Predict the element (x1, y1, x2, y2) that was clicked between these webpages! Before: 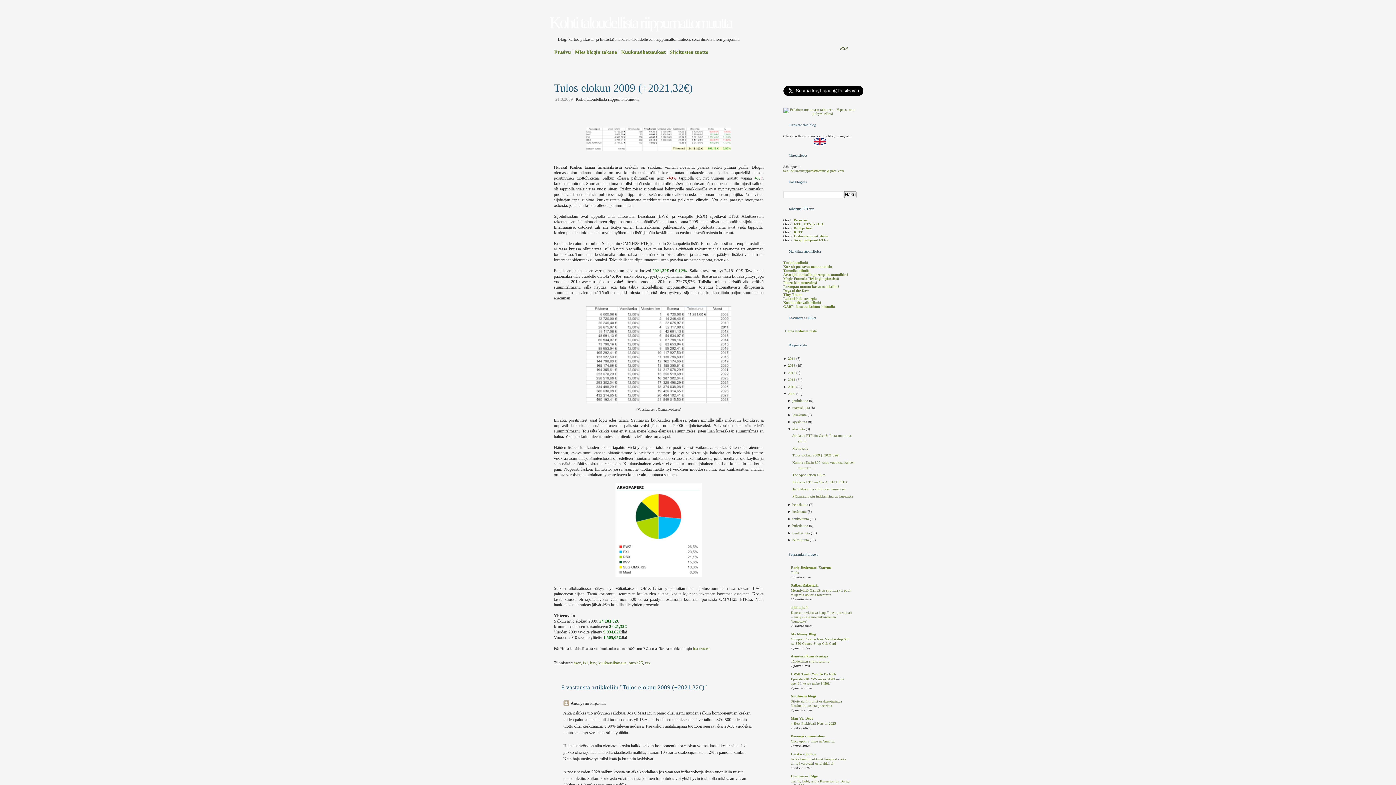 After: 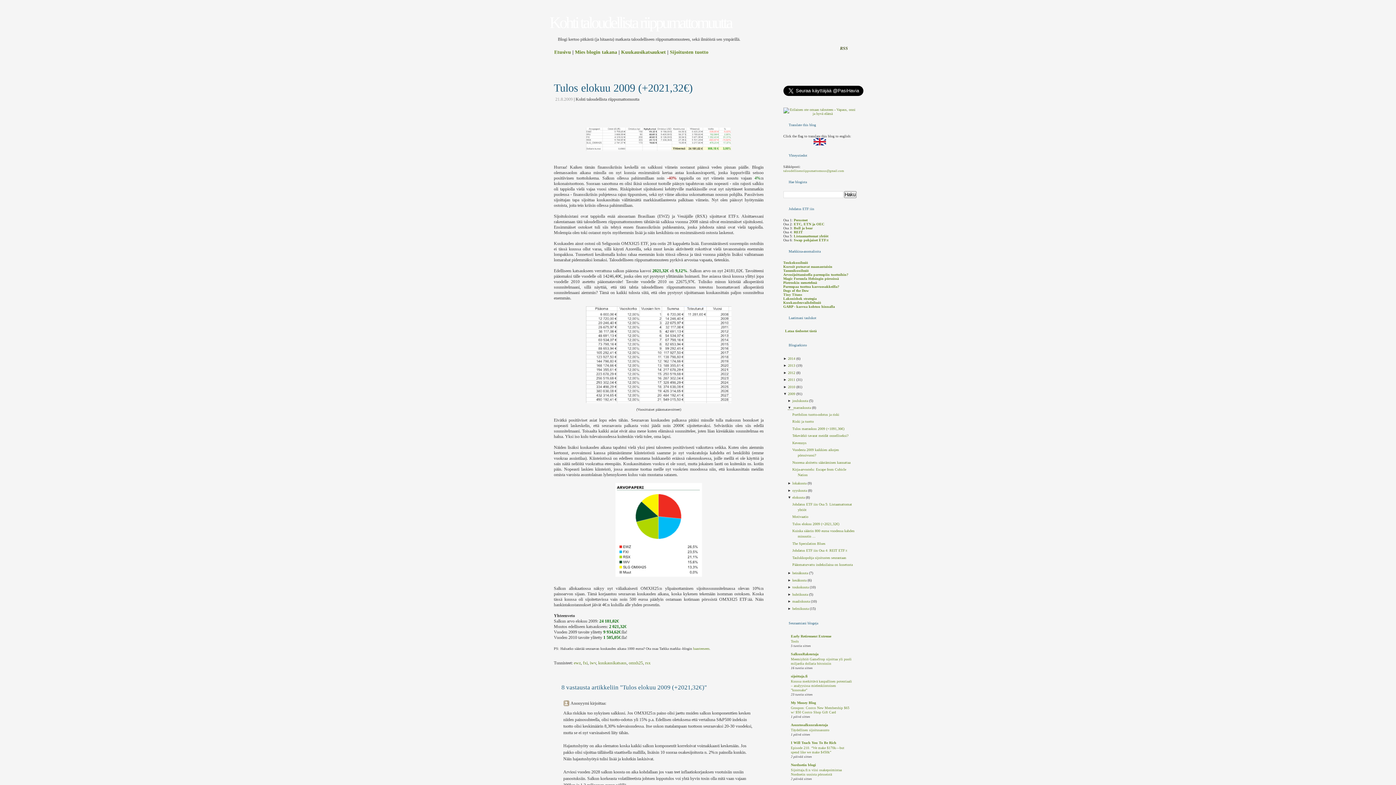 Action: bbox: (787, 405, 792, 409) label: ► 